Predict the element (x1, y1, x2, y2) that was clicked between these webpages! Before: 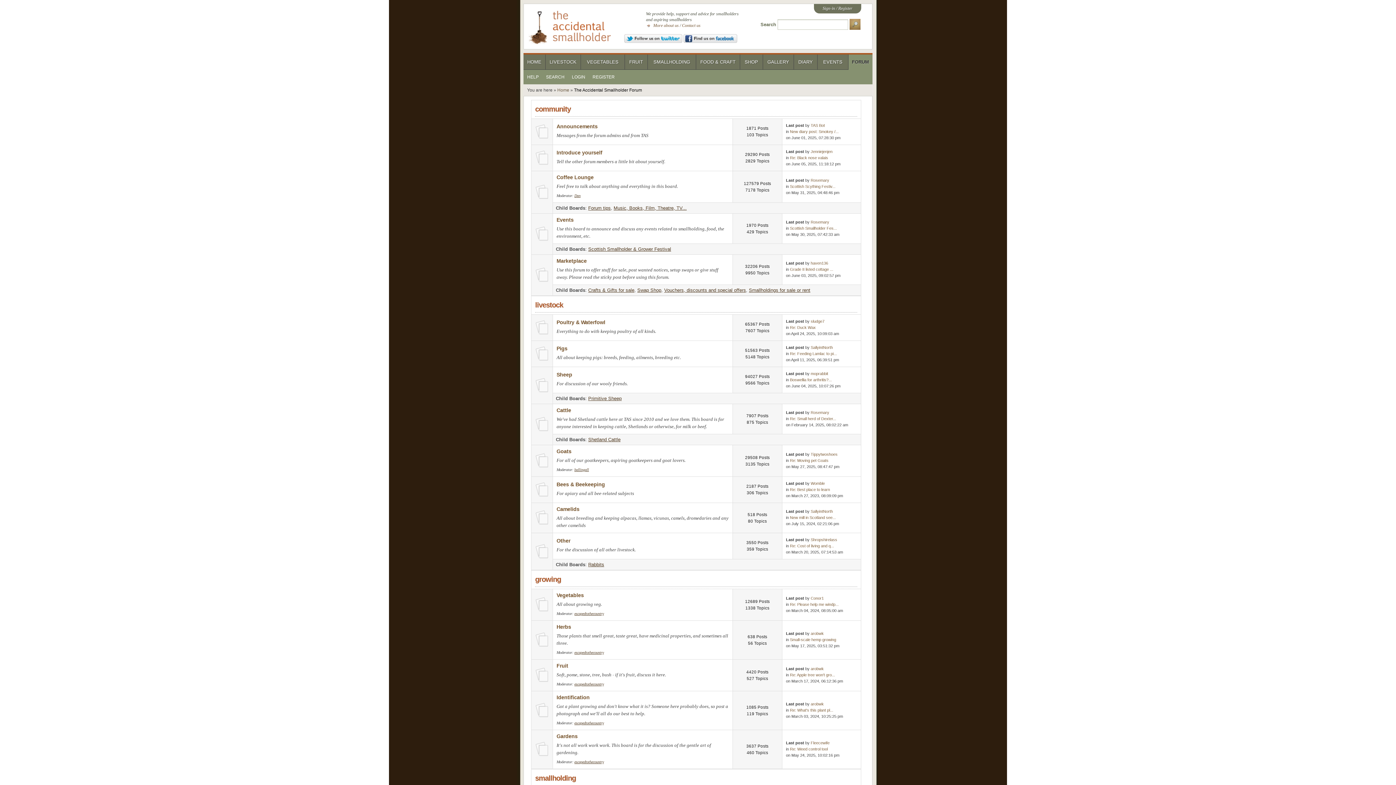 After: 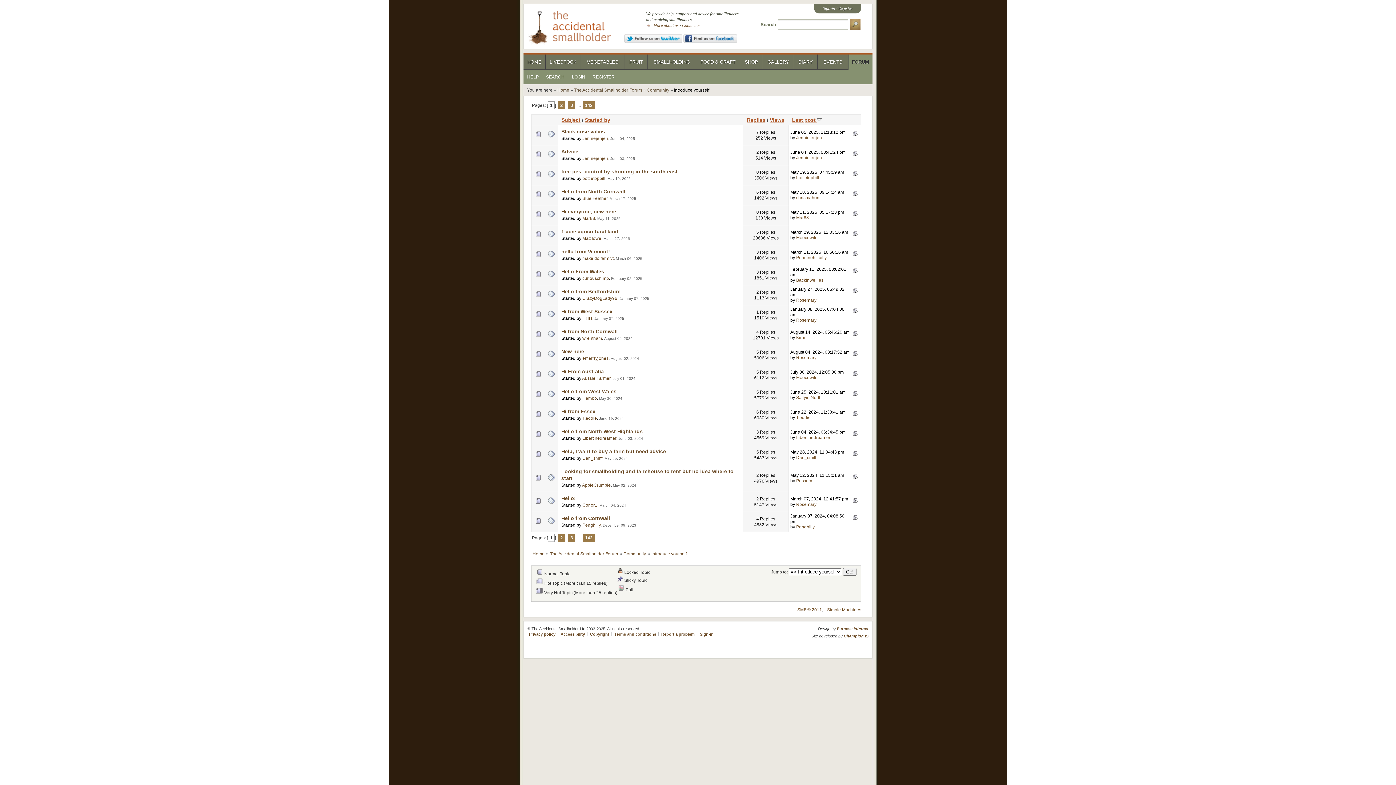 Action: bbox: (535, 160, 549, 166)